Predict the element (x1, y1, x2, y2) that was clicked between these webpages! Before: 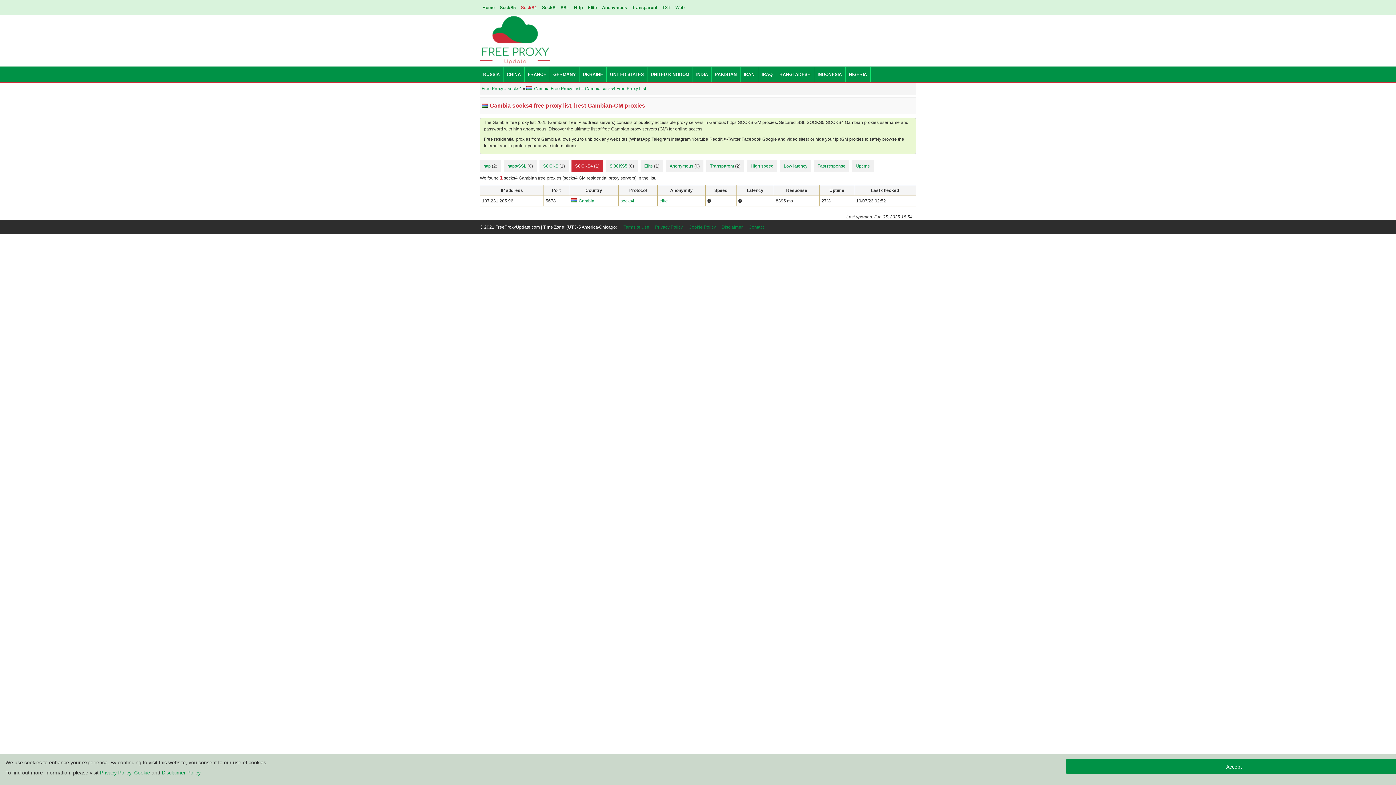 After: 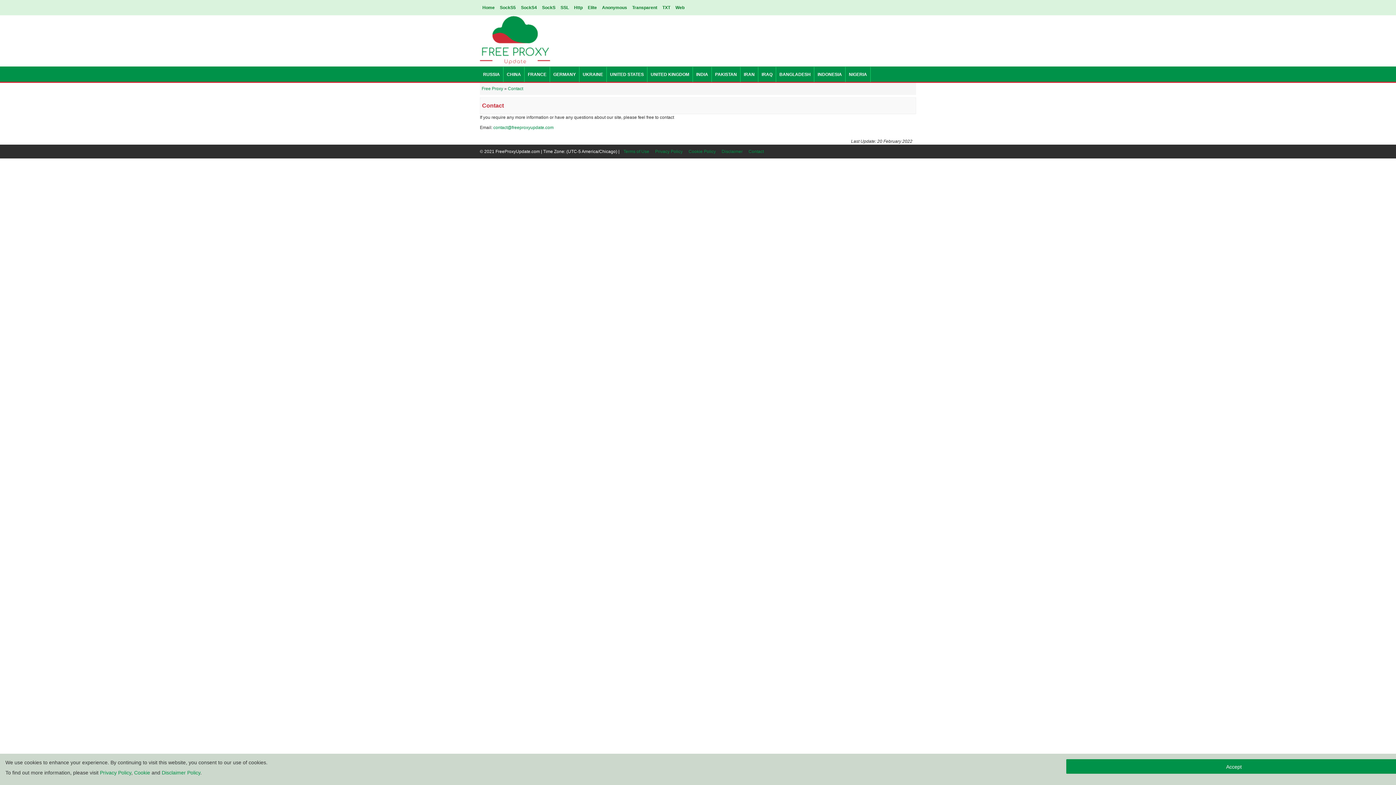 Action: bbox: (748, 224, 764, 229) label: Contact